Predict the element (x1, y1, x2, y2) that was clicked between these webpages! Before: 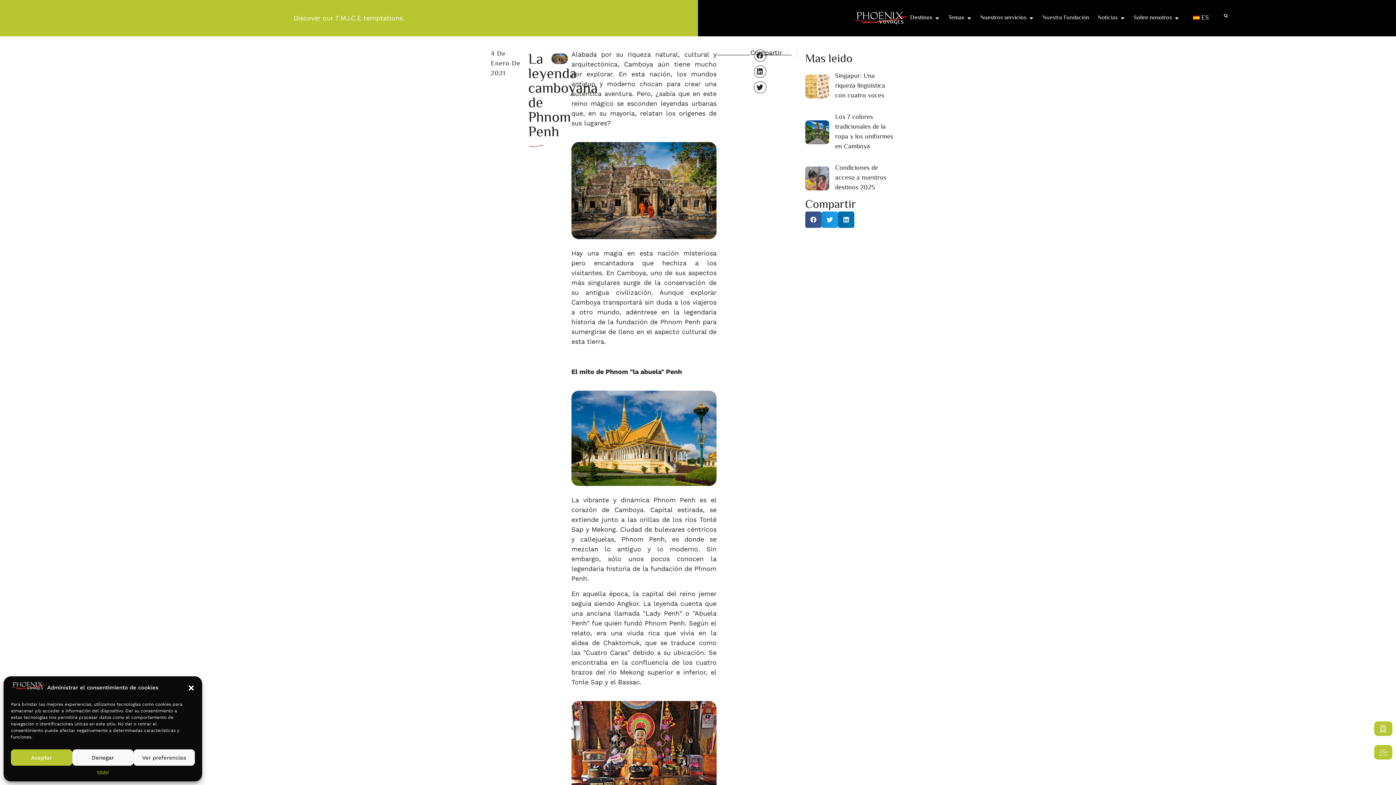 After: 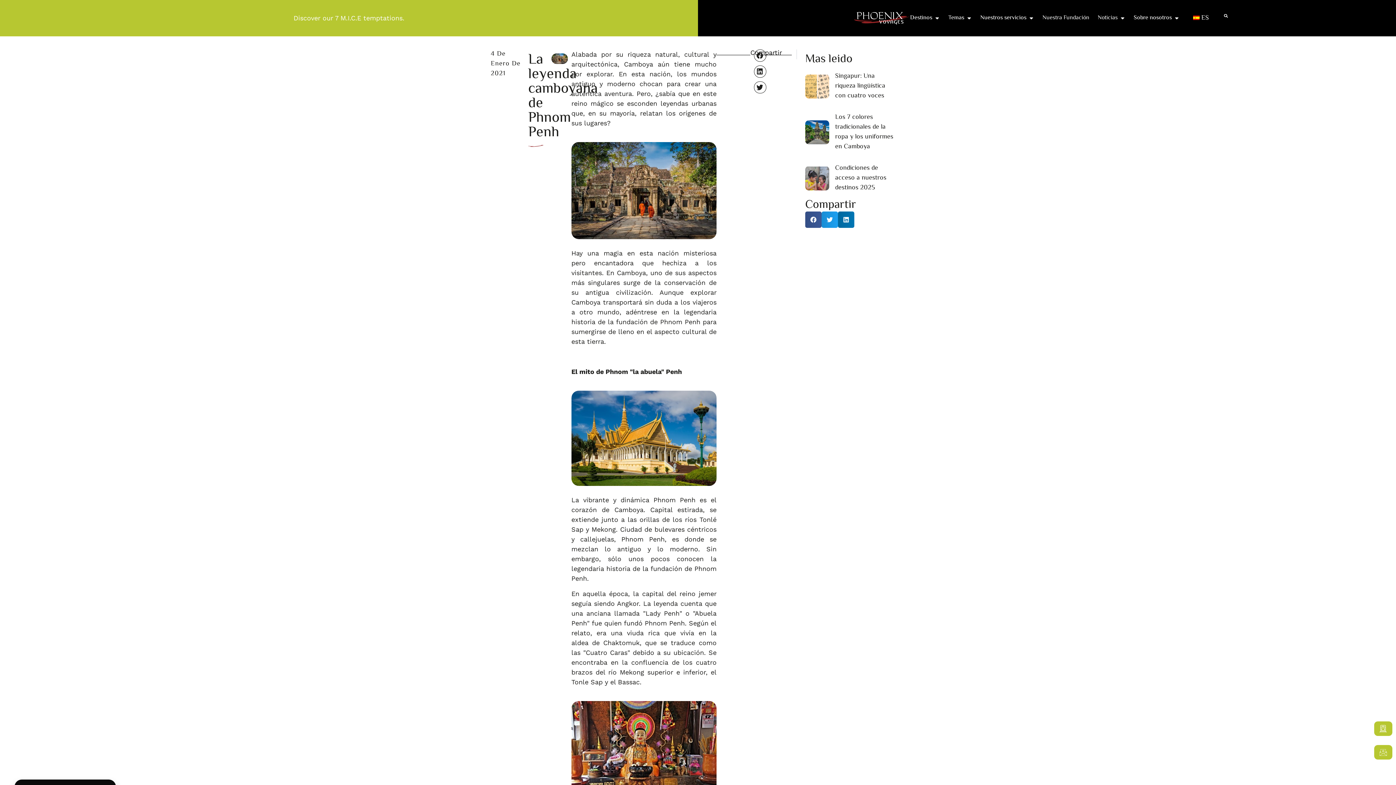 Action: bbox: (187, 684, 194, 691) label: Cerrar ventana